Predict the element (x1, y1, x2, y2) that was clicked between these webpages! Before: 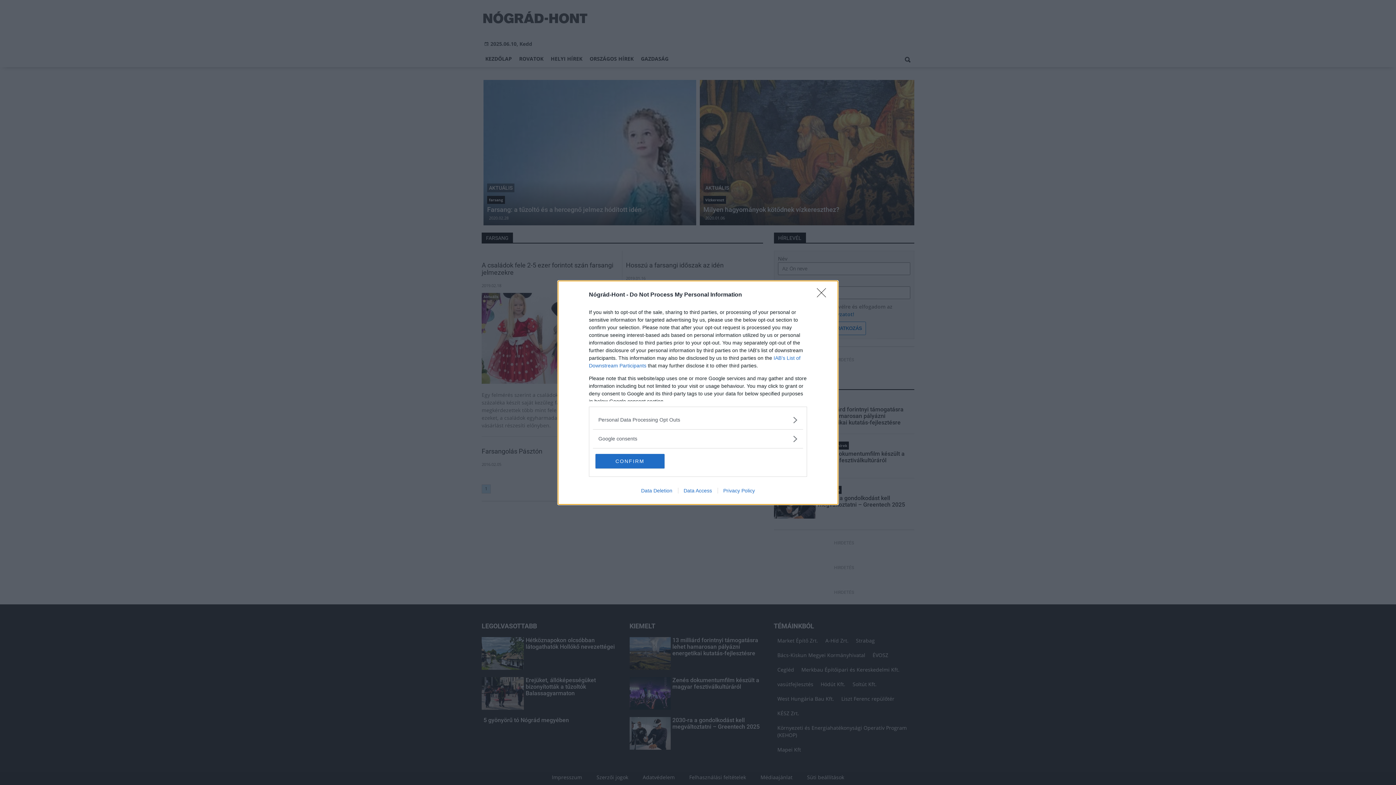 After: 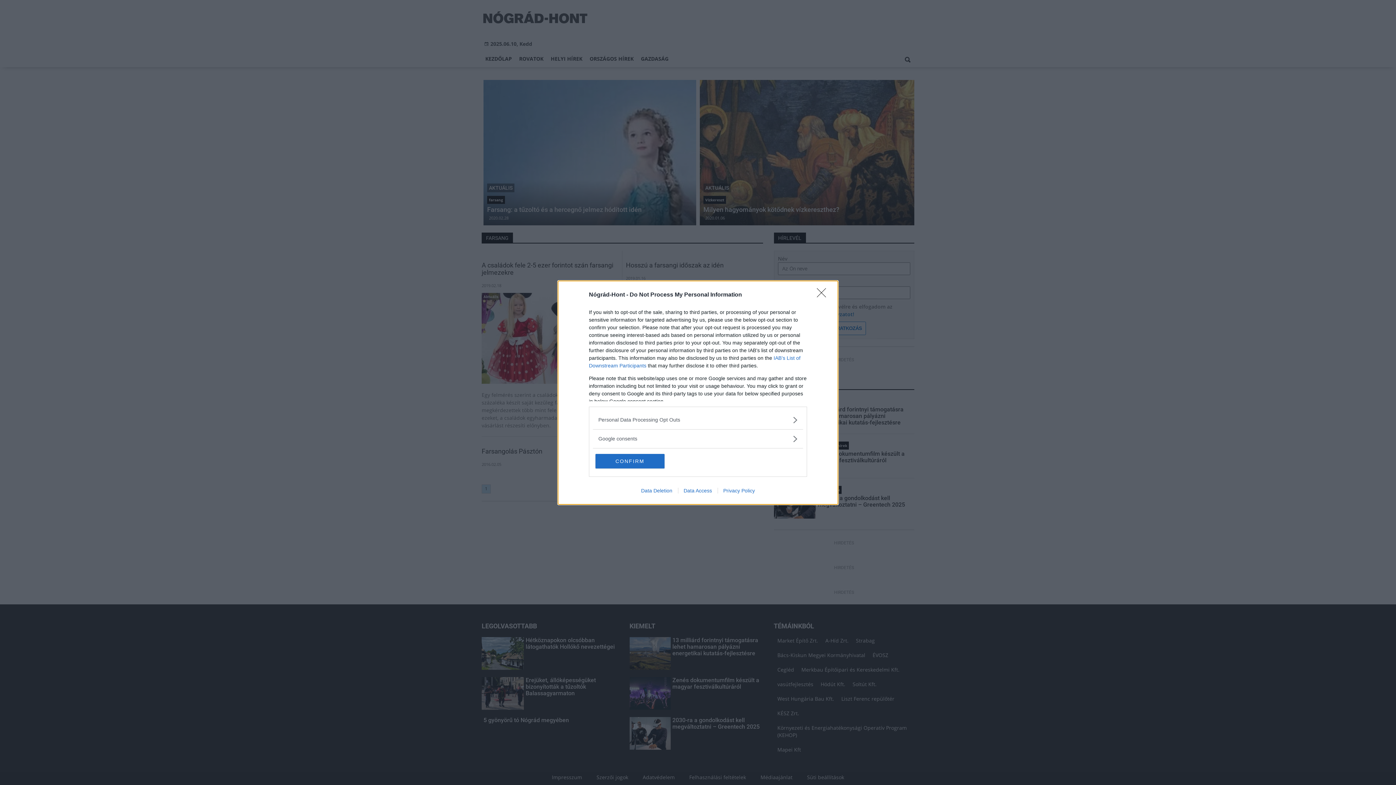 Action: label: Privacy Policy bbox: (717, 487, 760, 493)